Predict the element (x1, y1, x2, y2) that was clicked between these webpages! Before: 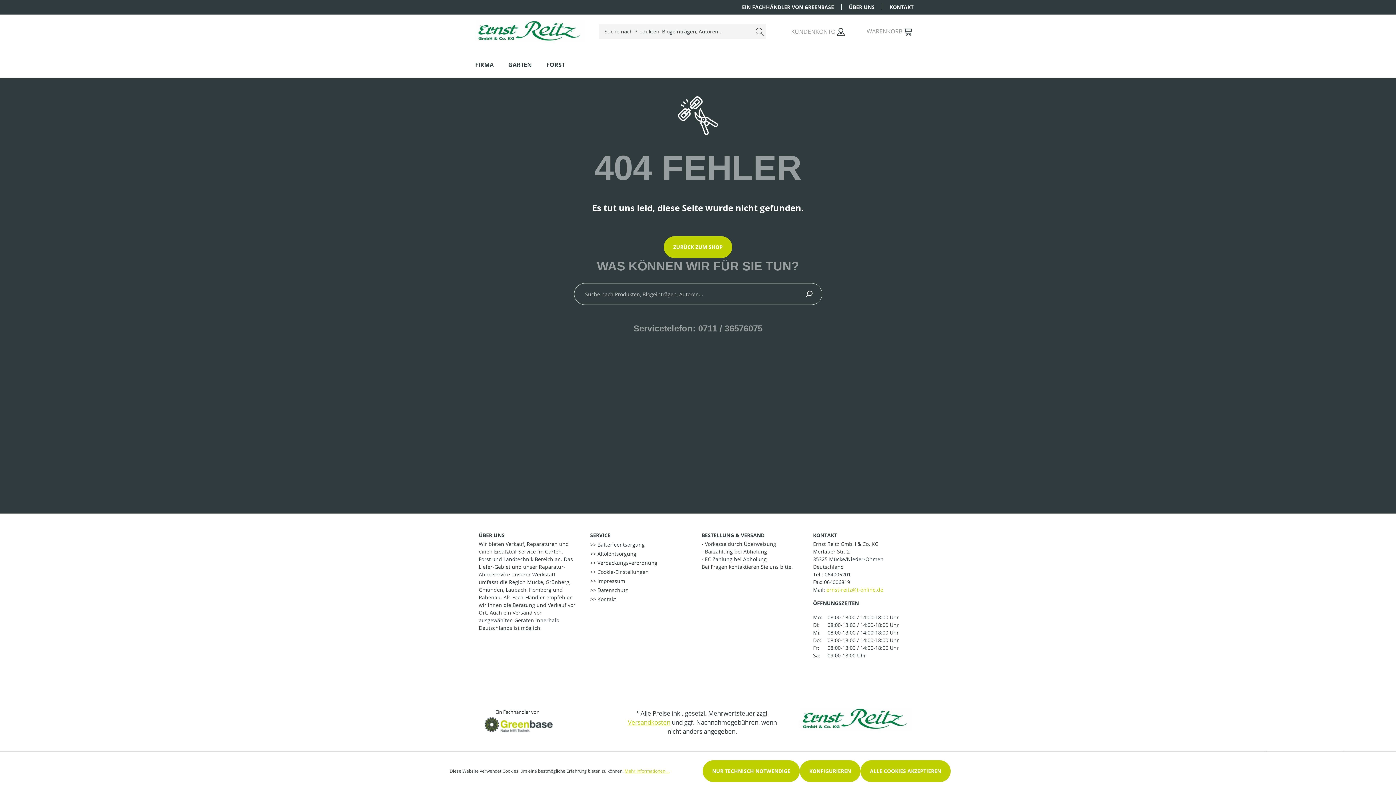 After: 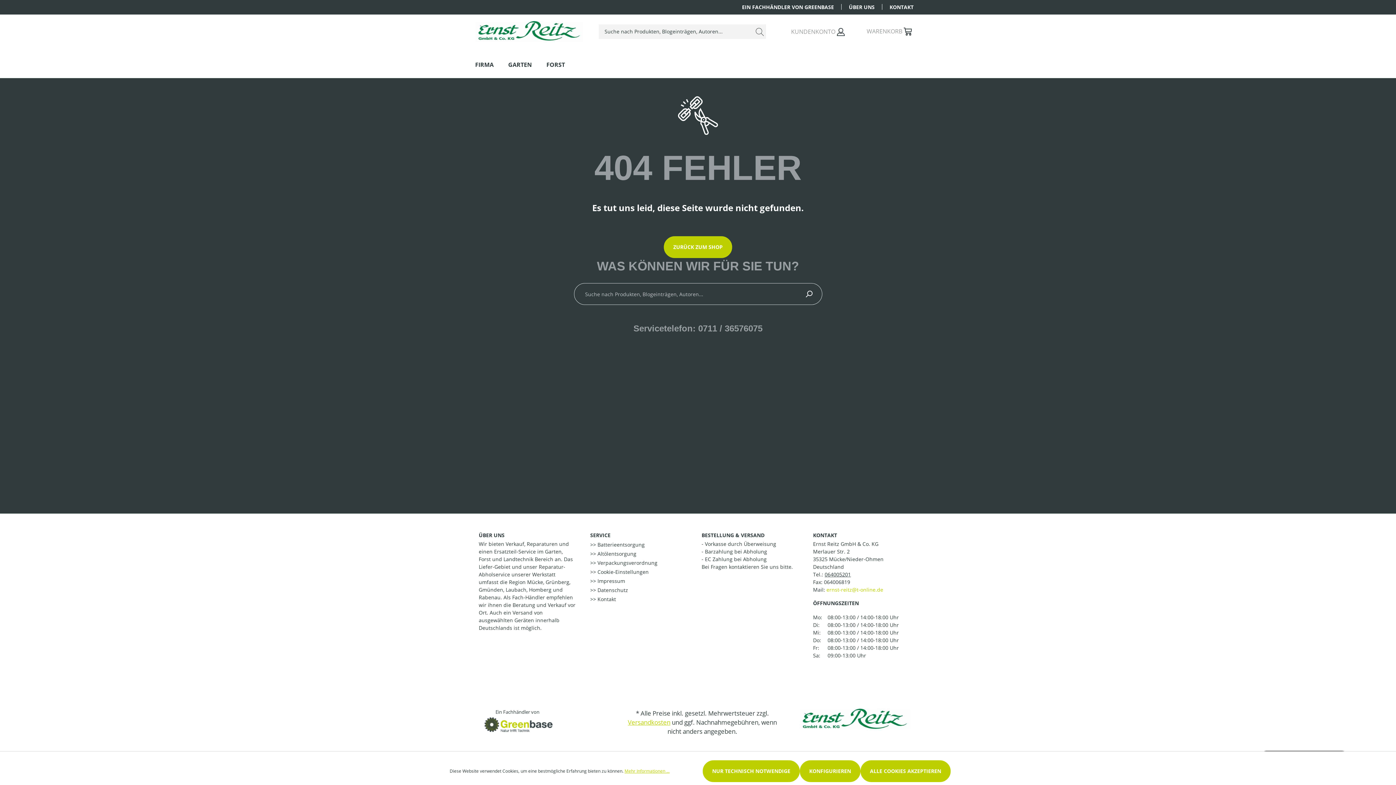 Action: bbox: (824, 571, 851, 578) label: 064005201